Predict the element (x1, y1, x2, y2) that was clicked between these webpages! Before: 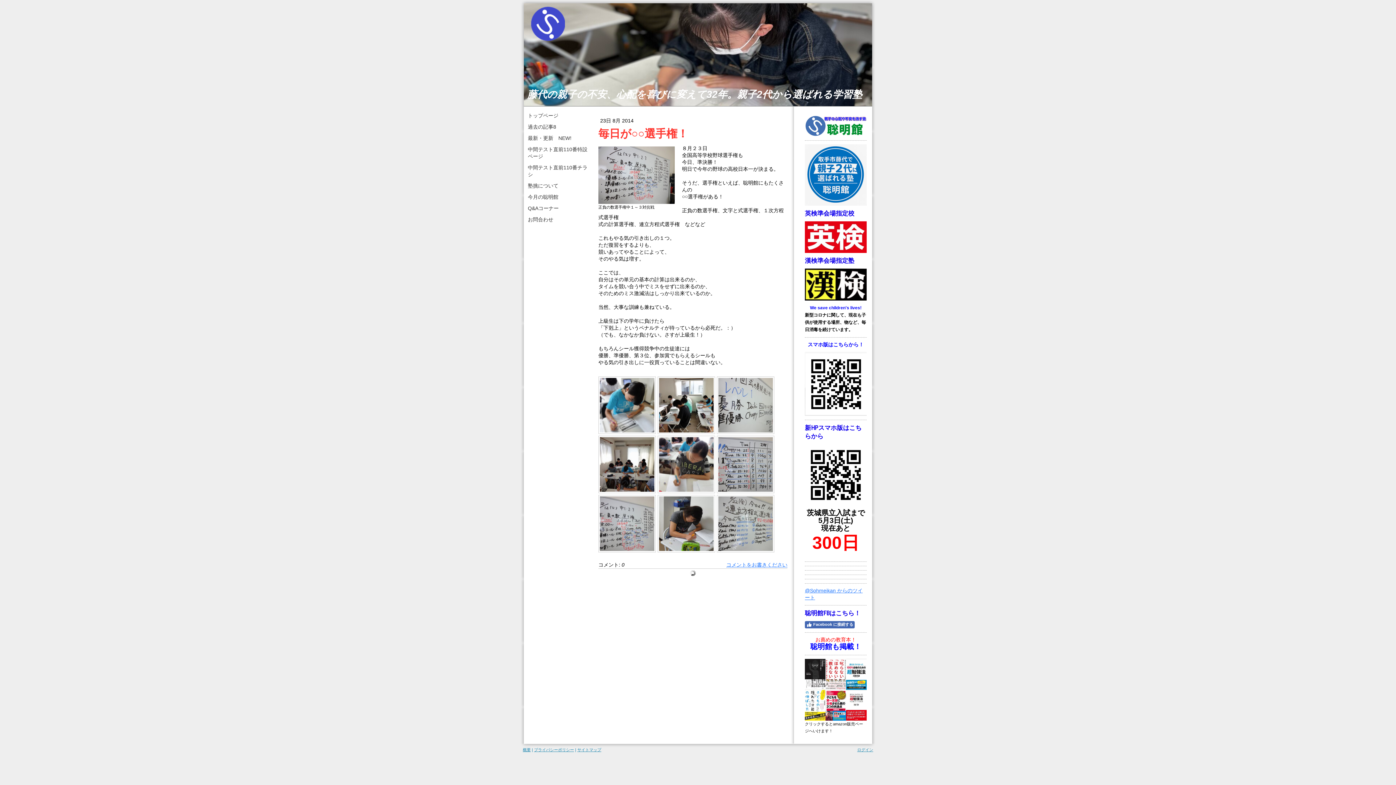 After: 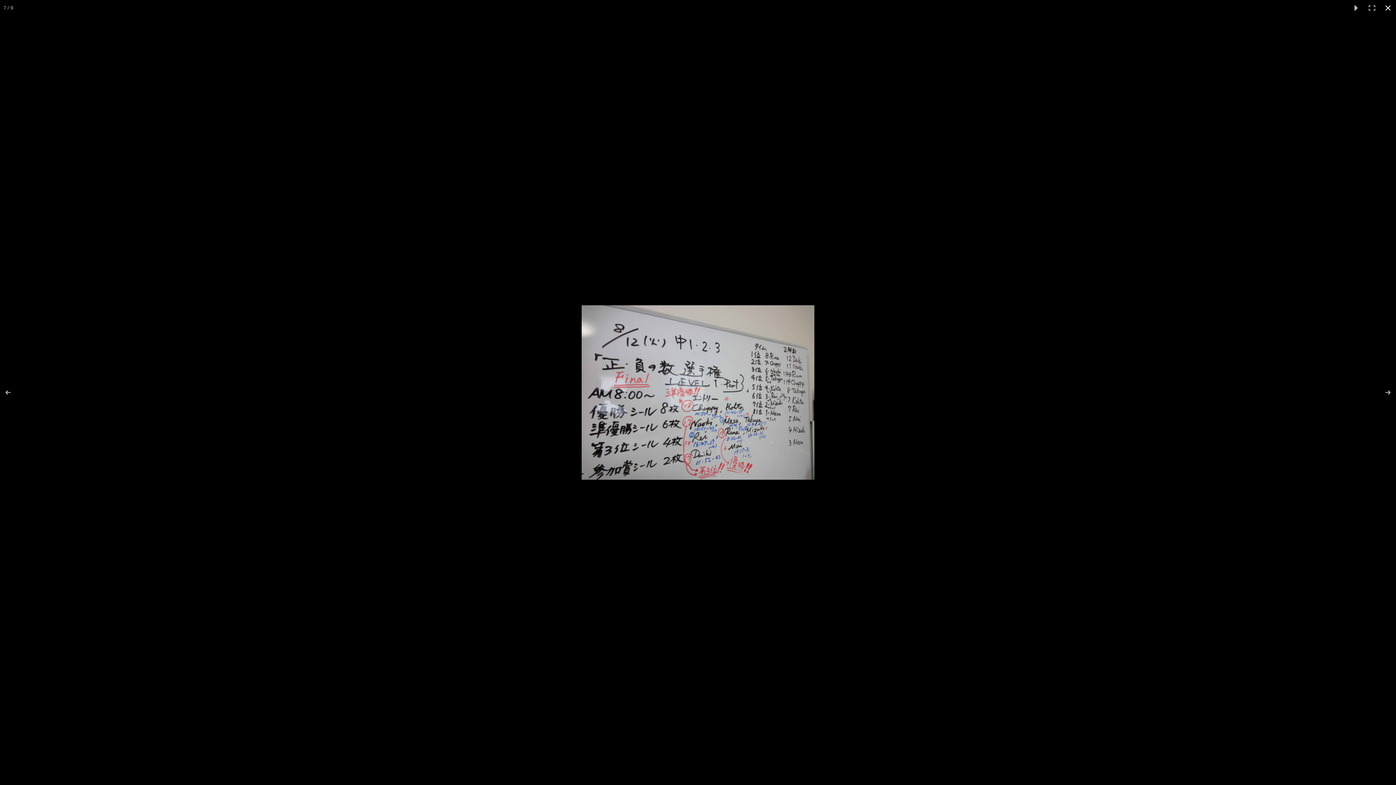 Action: bbox: (598, 495, 656, 552)